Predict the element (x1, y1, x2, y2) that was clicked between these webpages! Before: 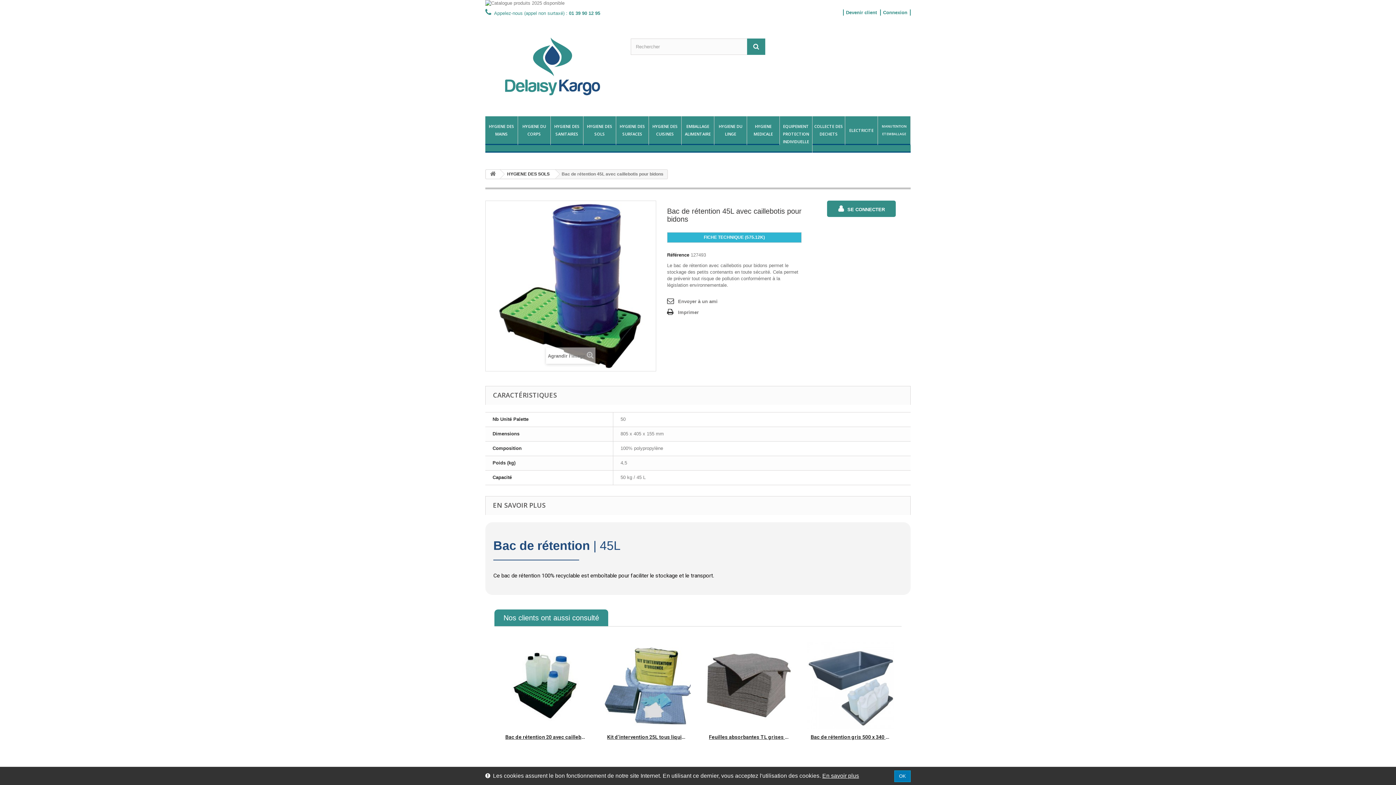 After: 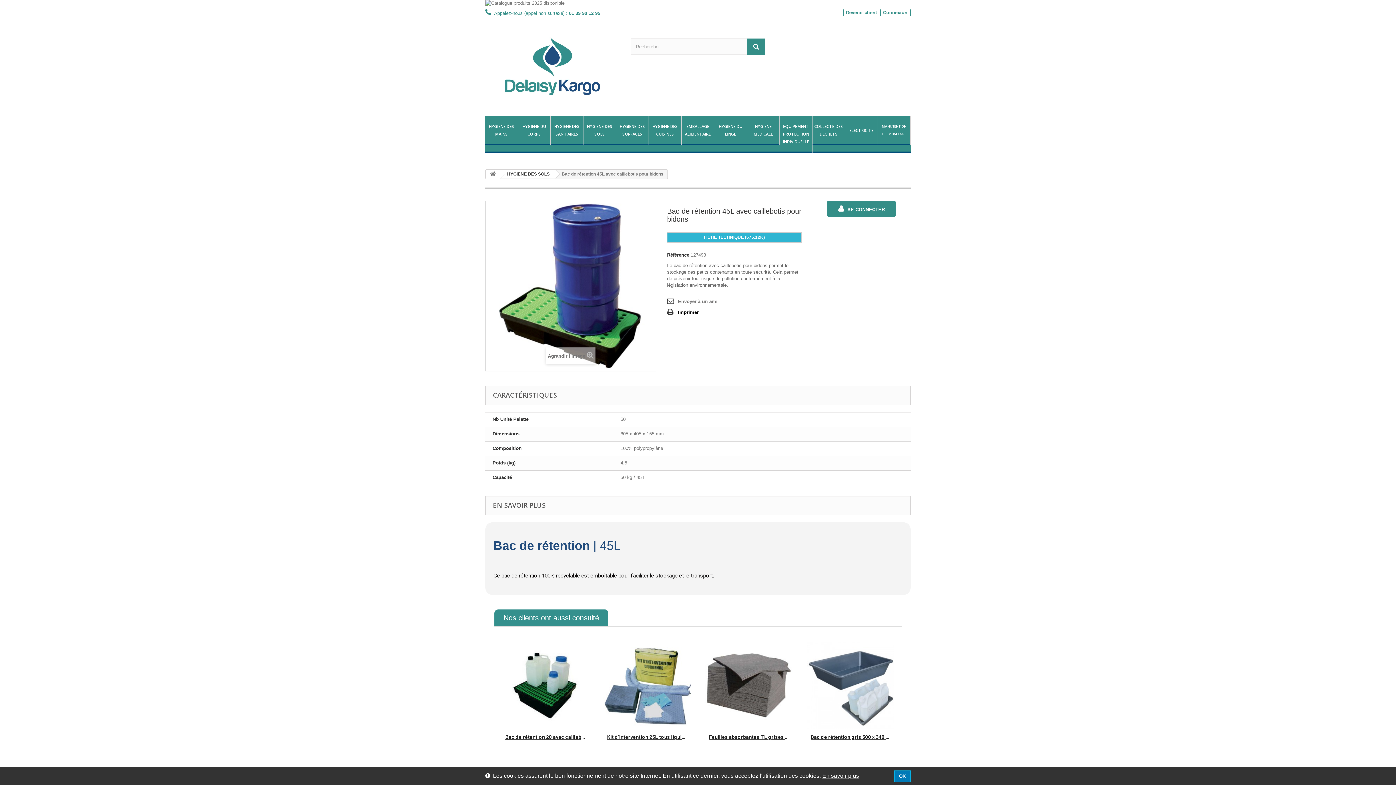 Action: label: Imprimer bbox: (667, 308, 698, 316)